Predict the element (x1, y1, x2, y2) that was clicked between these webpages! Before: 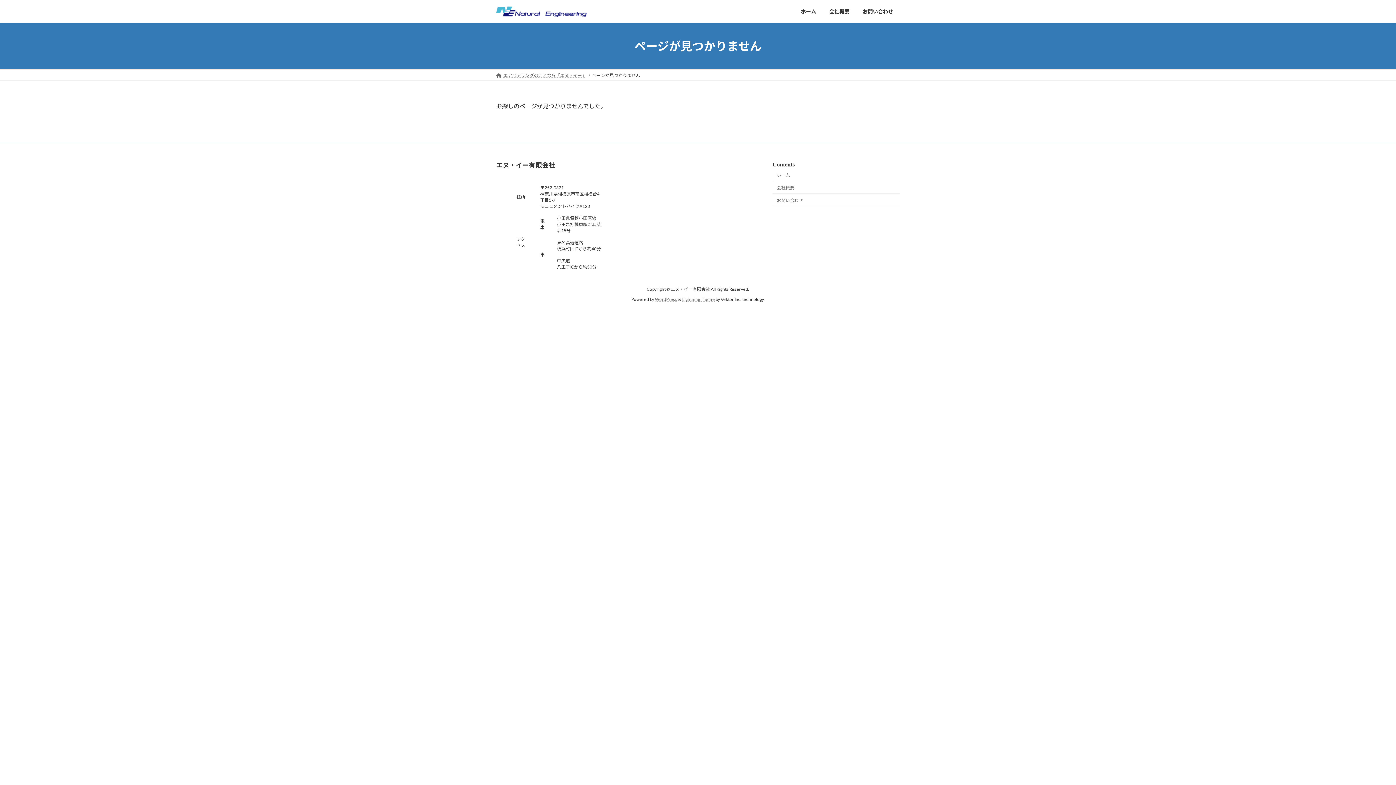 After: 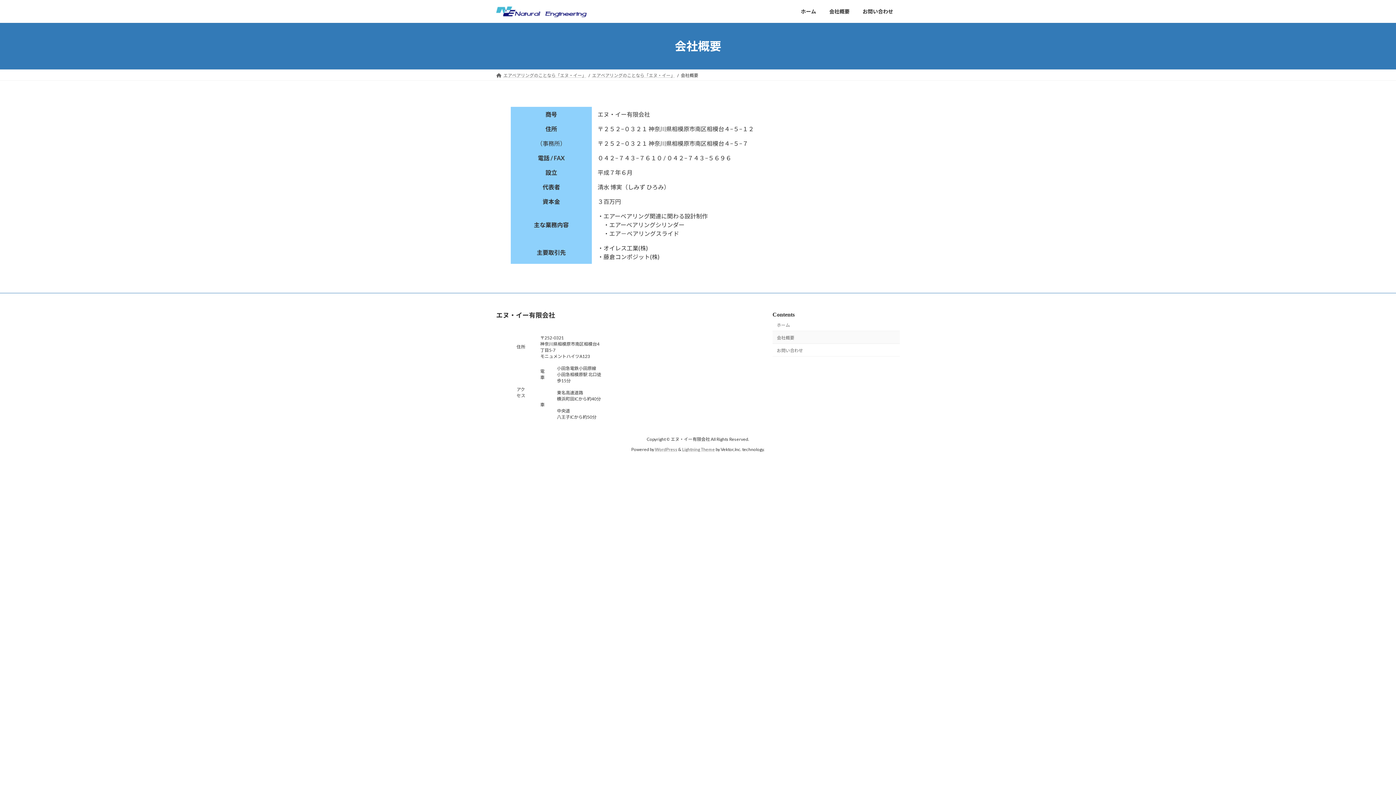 Action: bbox: (772, 181, 900, 193) label: 会社概要